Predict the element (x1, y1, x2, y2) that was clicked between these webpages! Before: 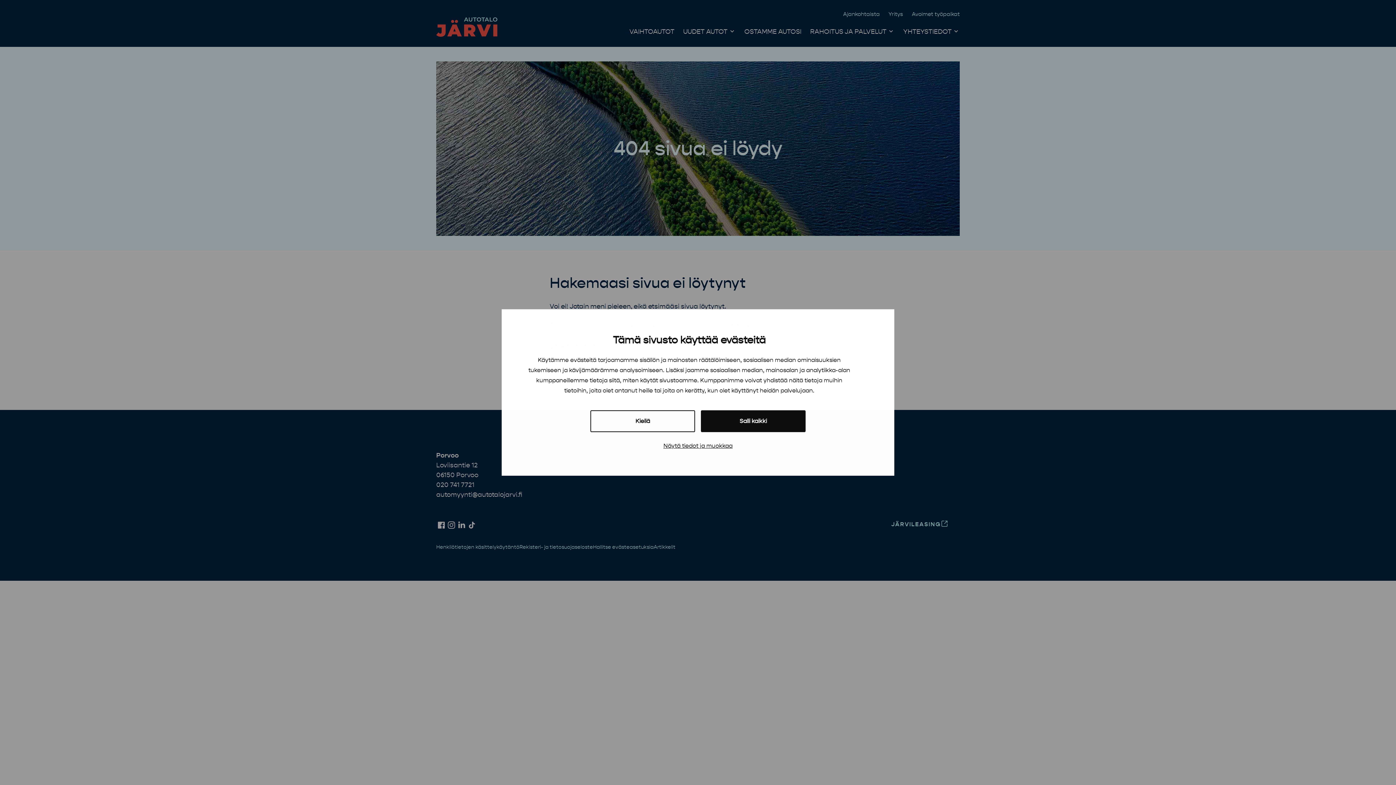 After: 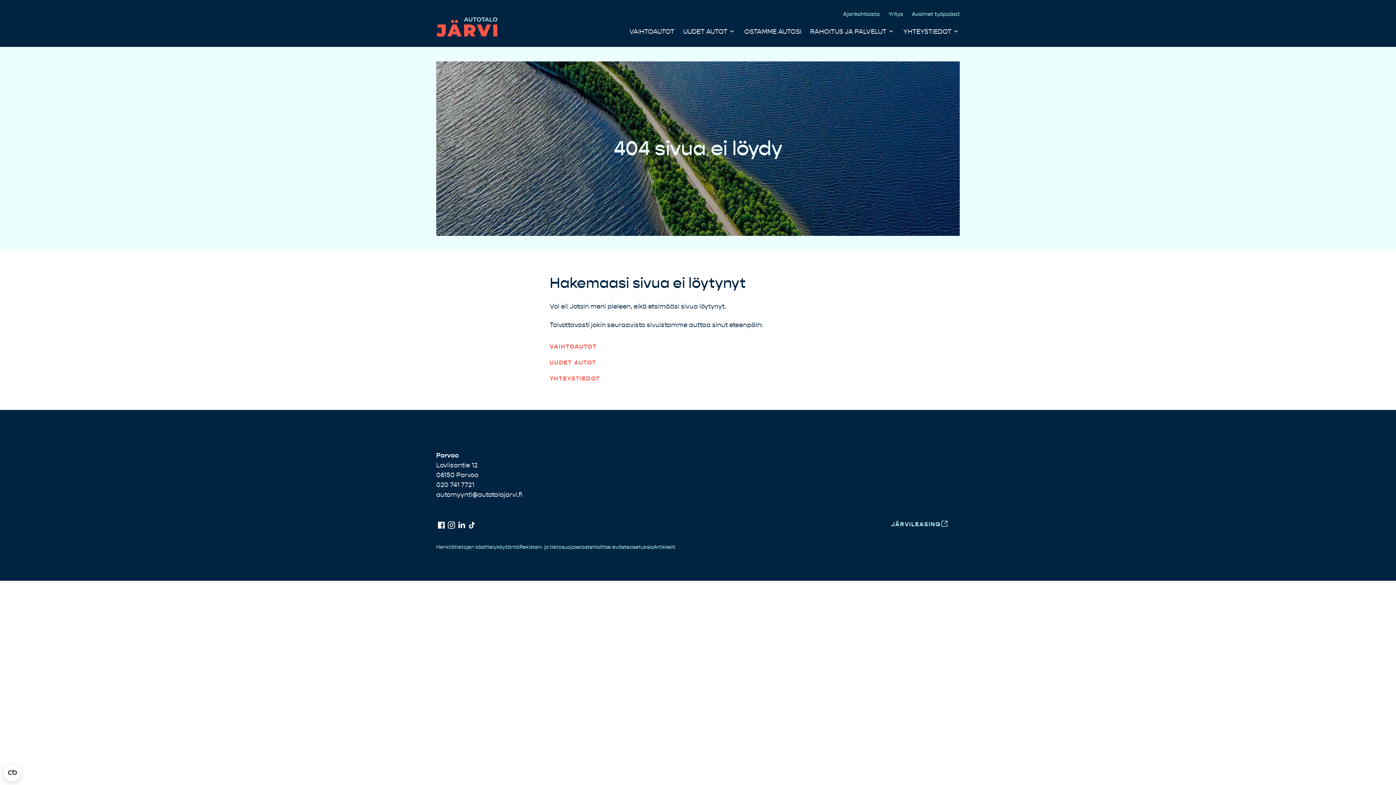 Action: label: Salli kaikki bbox: (701, 410, 805, 432)